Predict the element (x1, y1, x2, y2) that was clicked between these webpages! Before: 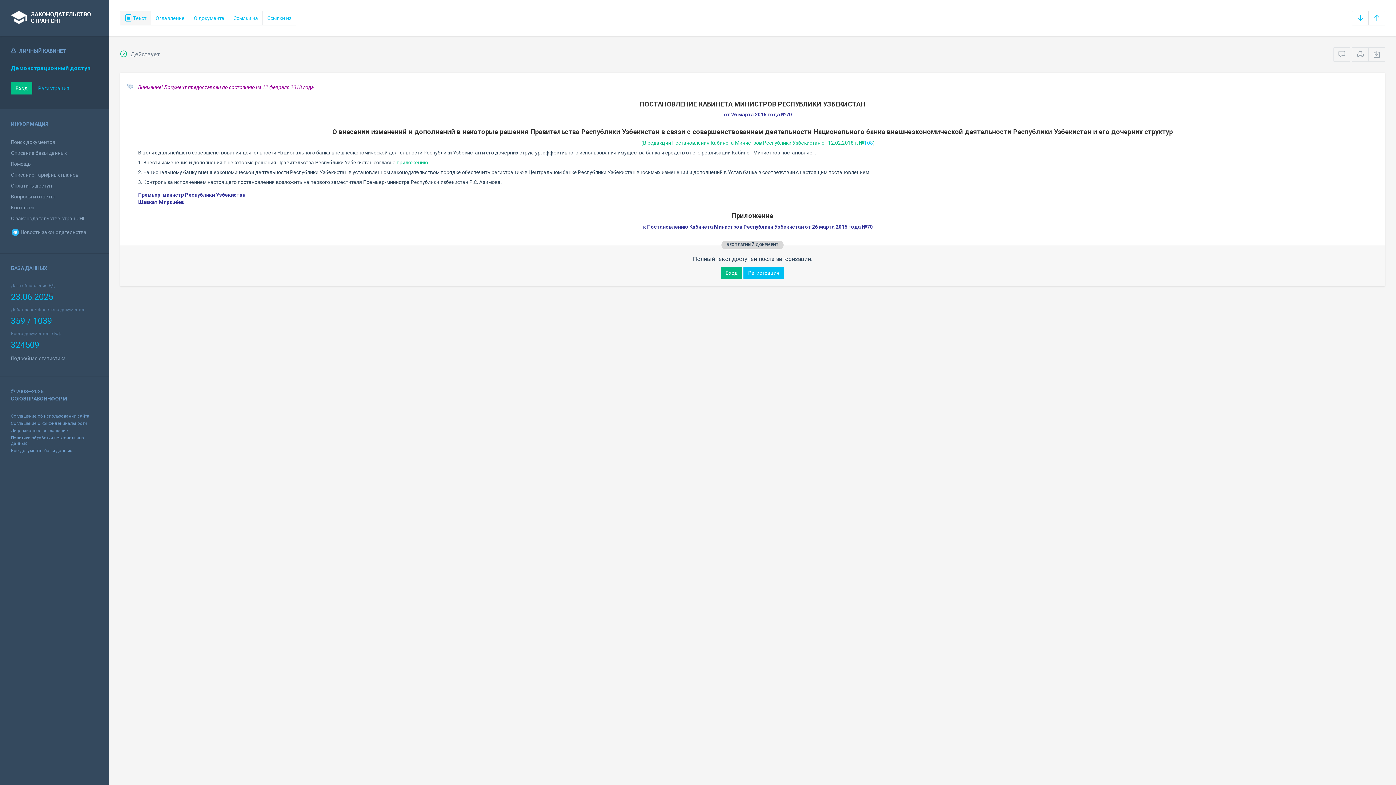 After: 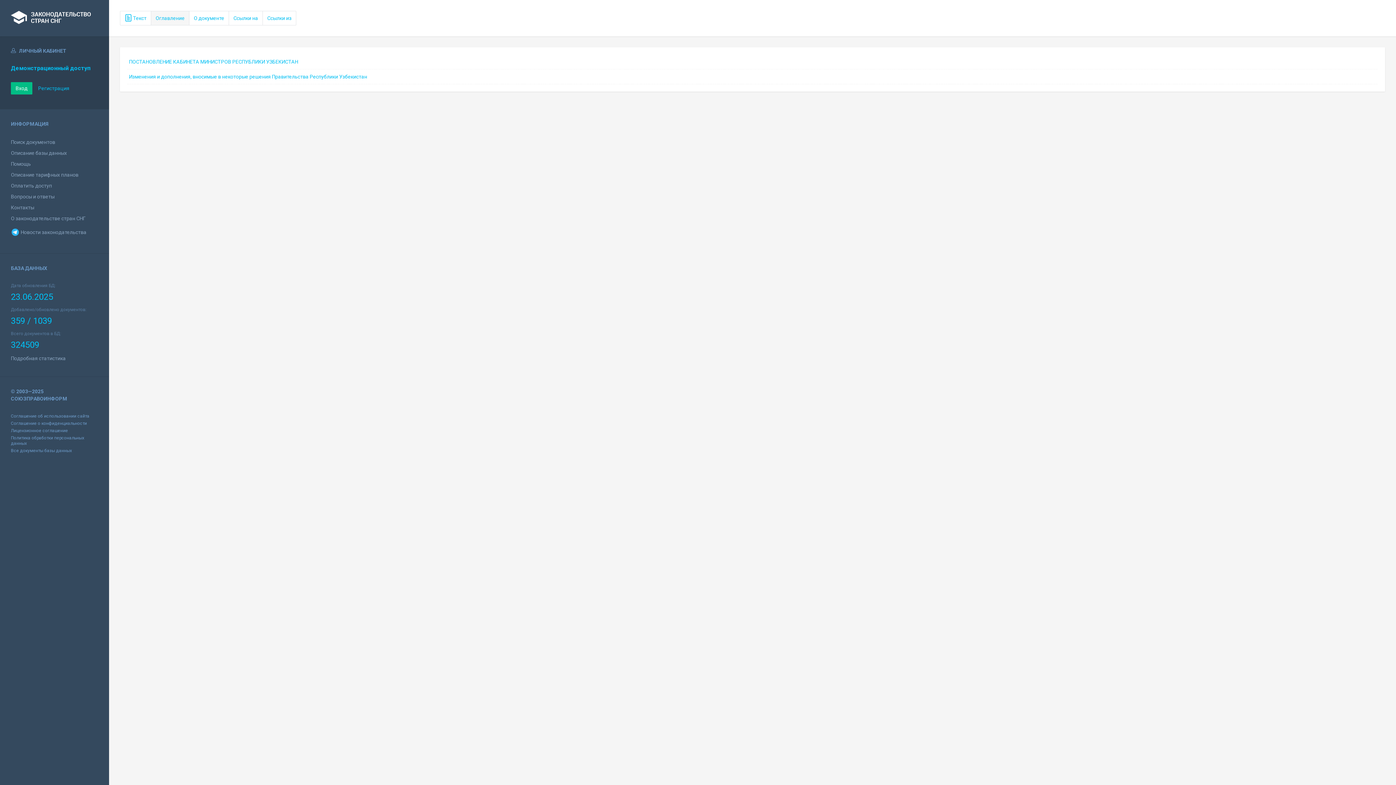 Action: label: Оглавление bbox: (150, 10, 189, 25)